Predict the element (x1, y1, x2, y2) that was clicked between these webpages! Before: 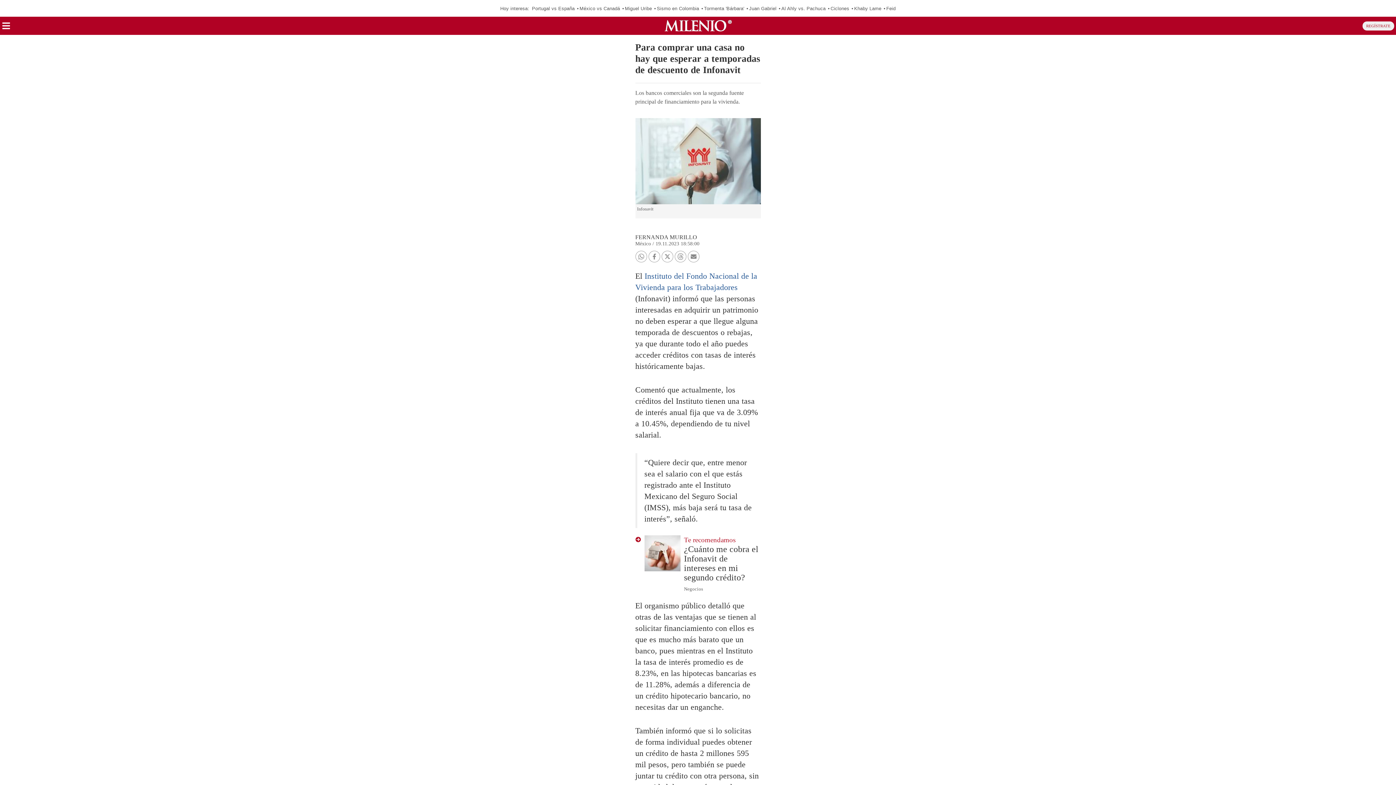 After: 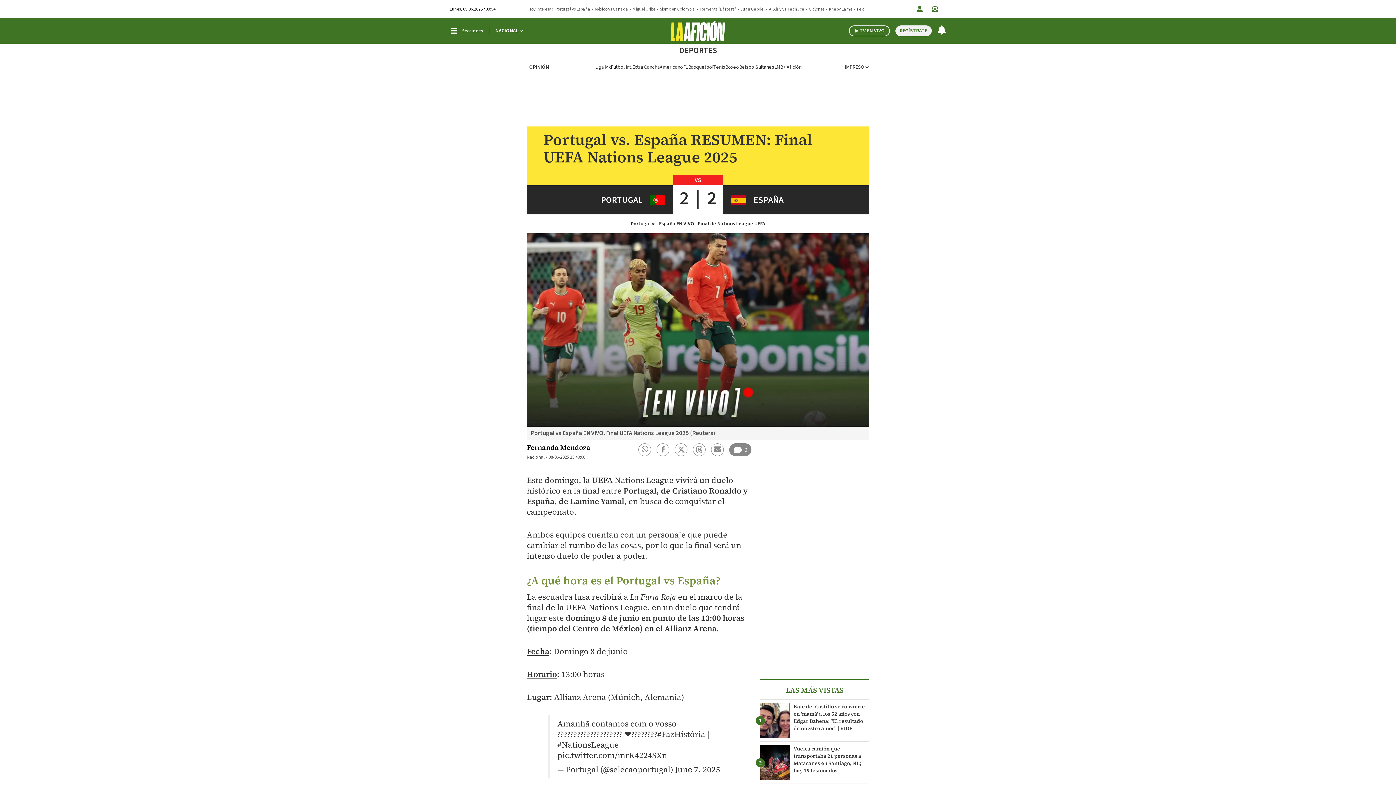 Action: bbox: (532, 5, 574, 11) label: Portugal vs España